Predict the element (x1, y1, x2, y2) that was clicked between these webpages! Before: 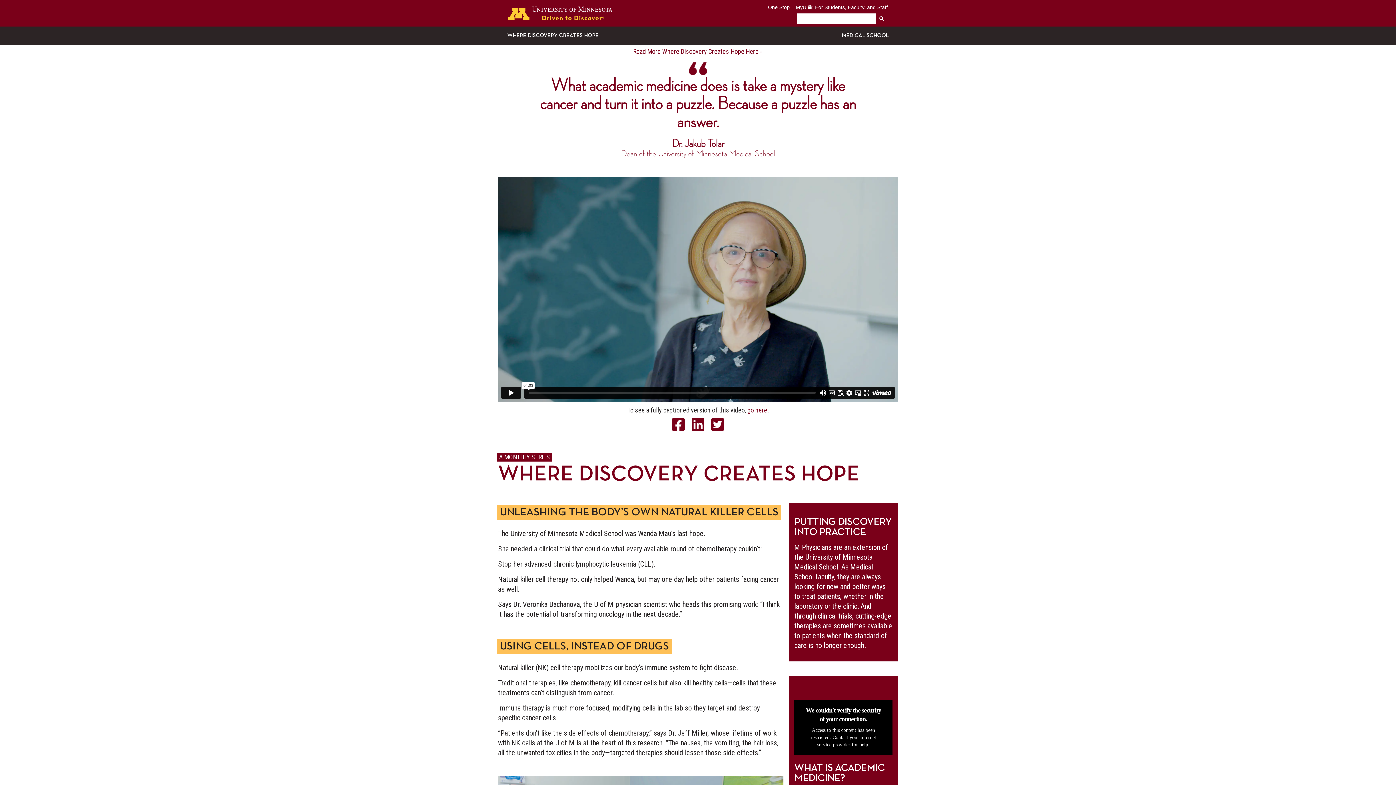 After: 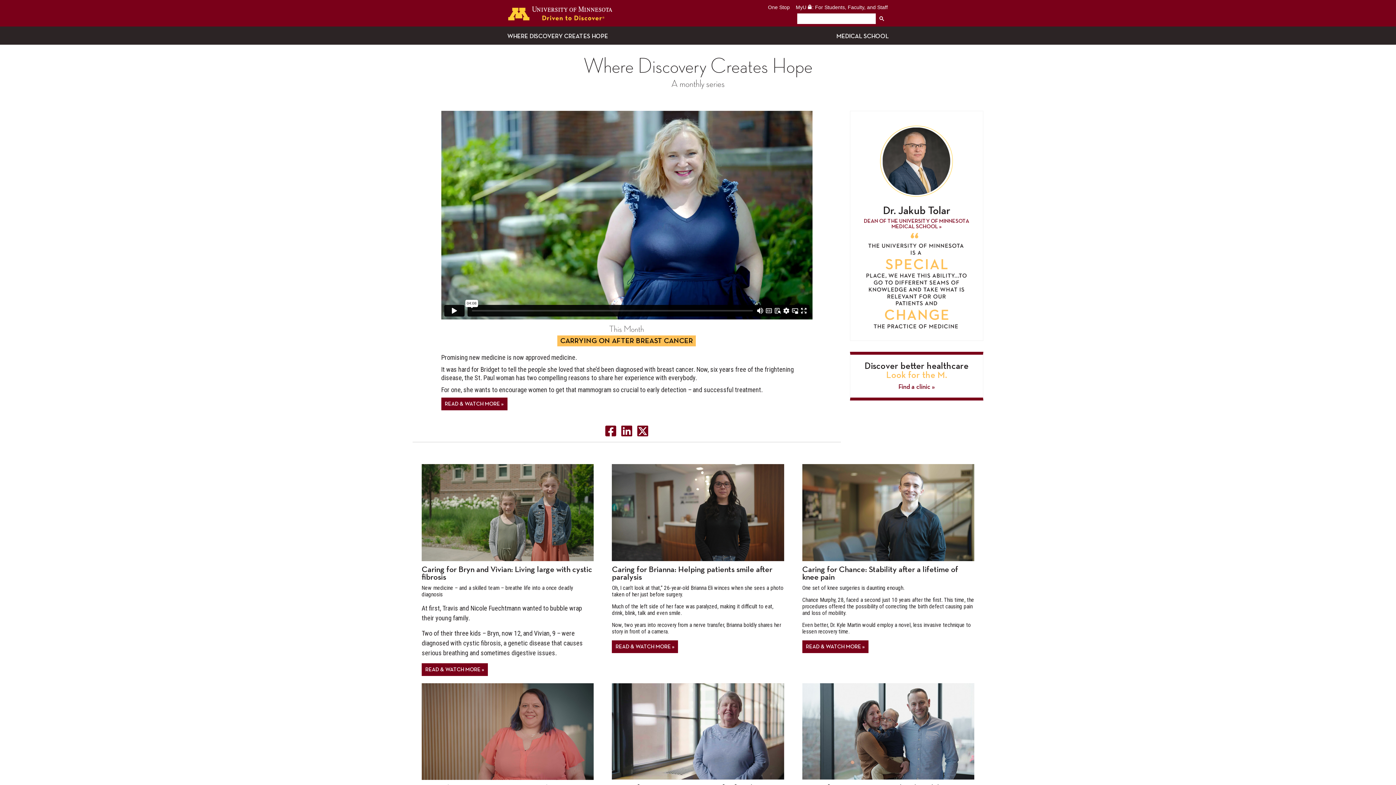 Action: bbox: (507, 32, 598, 38) label: WHERE DISCOVERY CREATES HOPE